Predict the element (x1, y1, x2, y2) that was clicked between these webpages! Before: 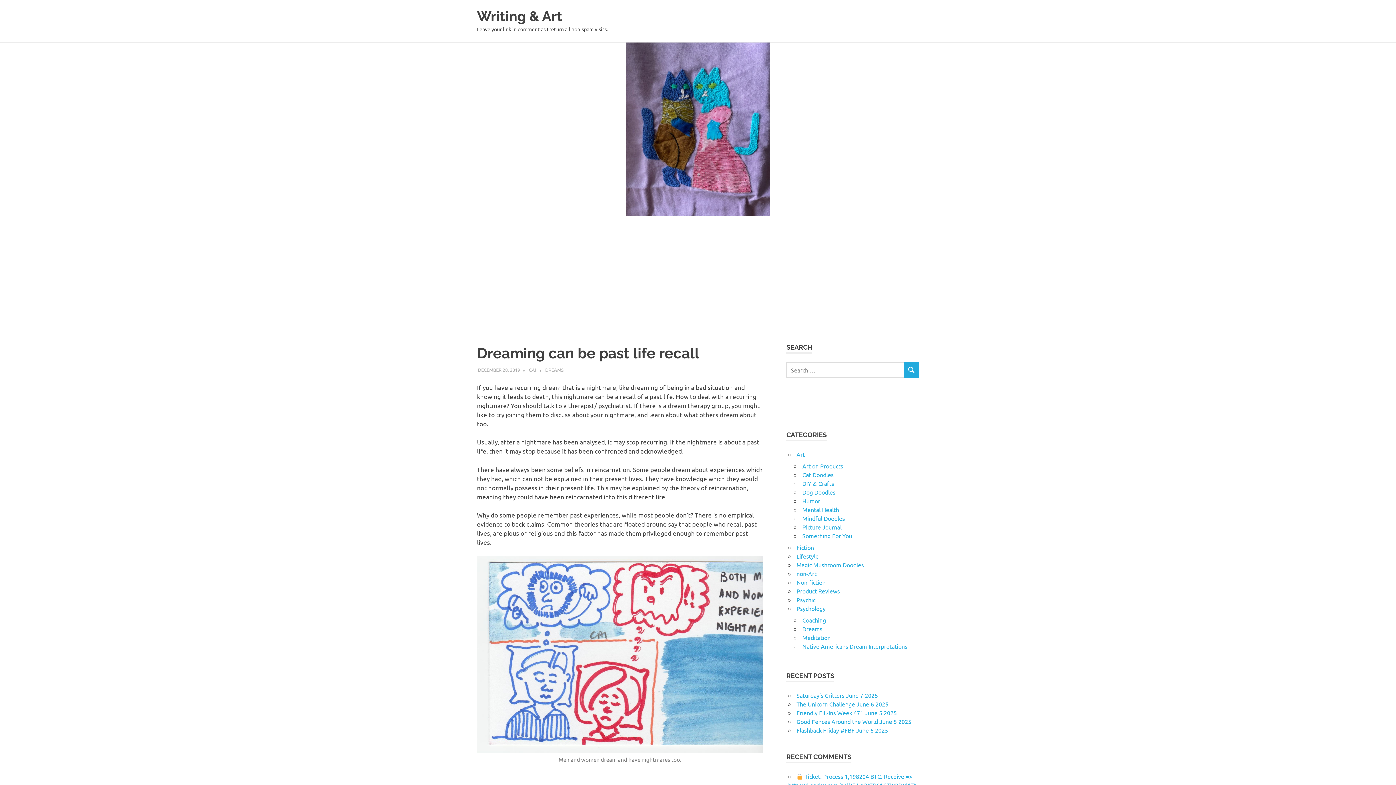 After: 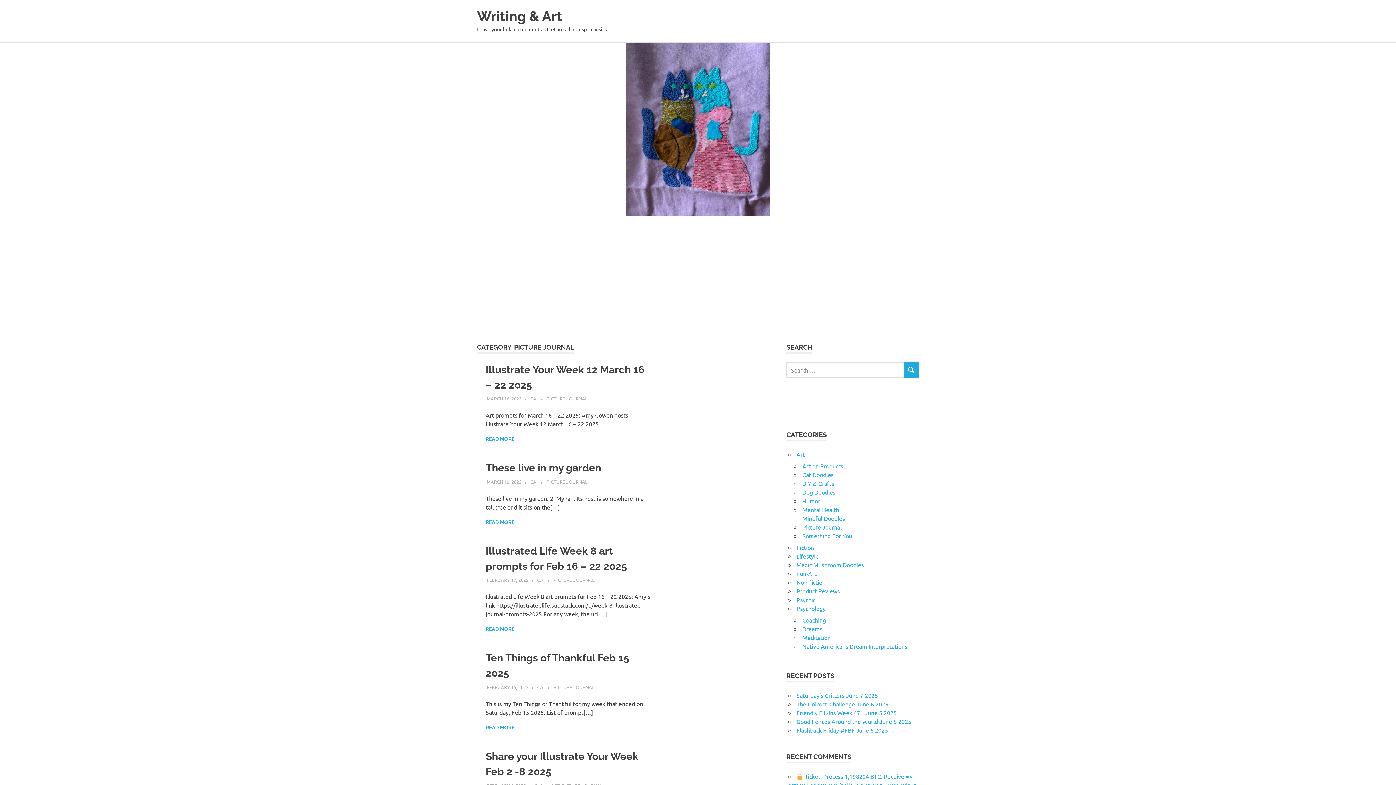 Action: bbox: (802, 523, 841, 531) label: Picture Journal